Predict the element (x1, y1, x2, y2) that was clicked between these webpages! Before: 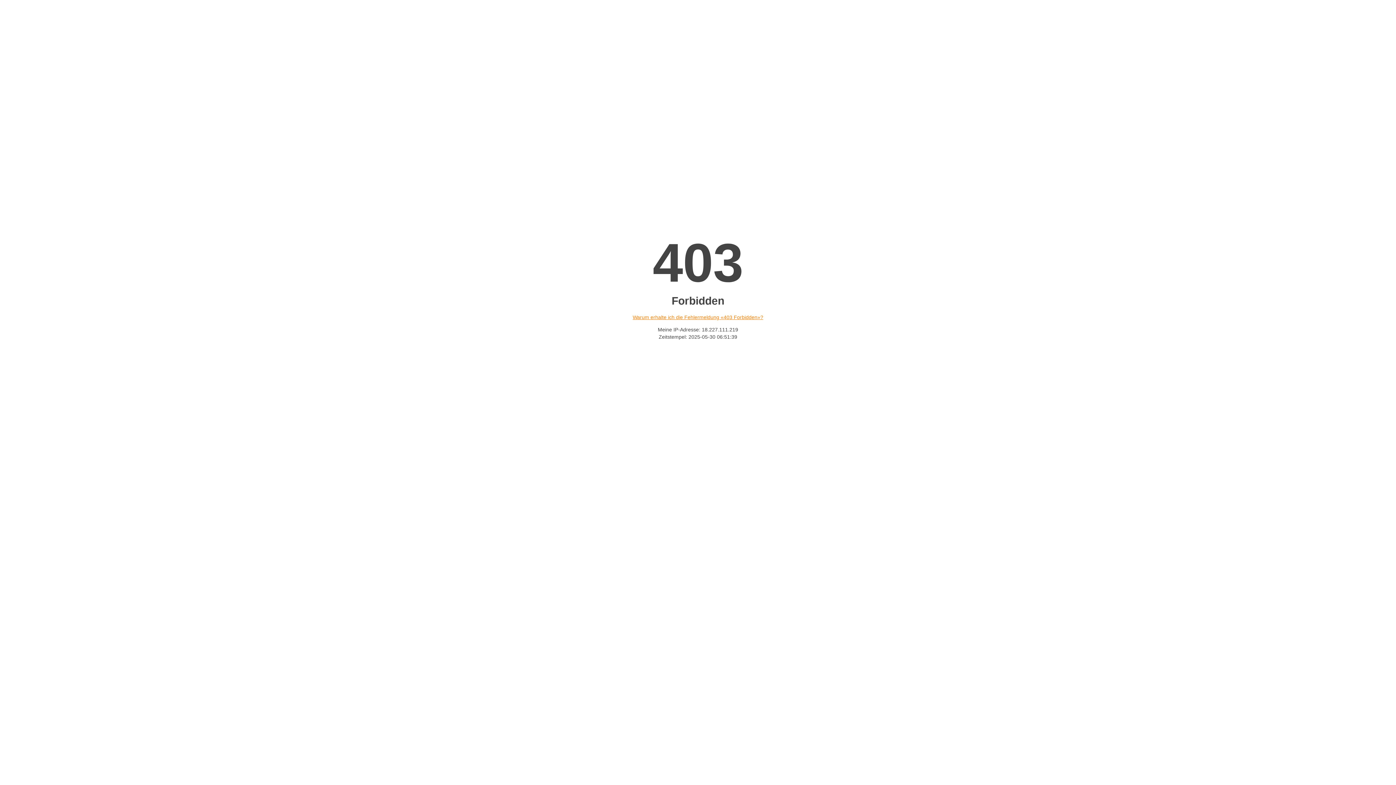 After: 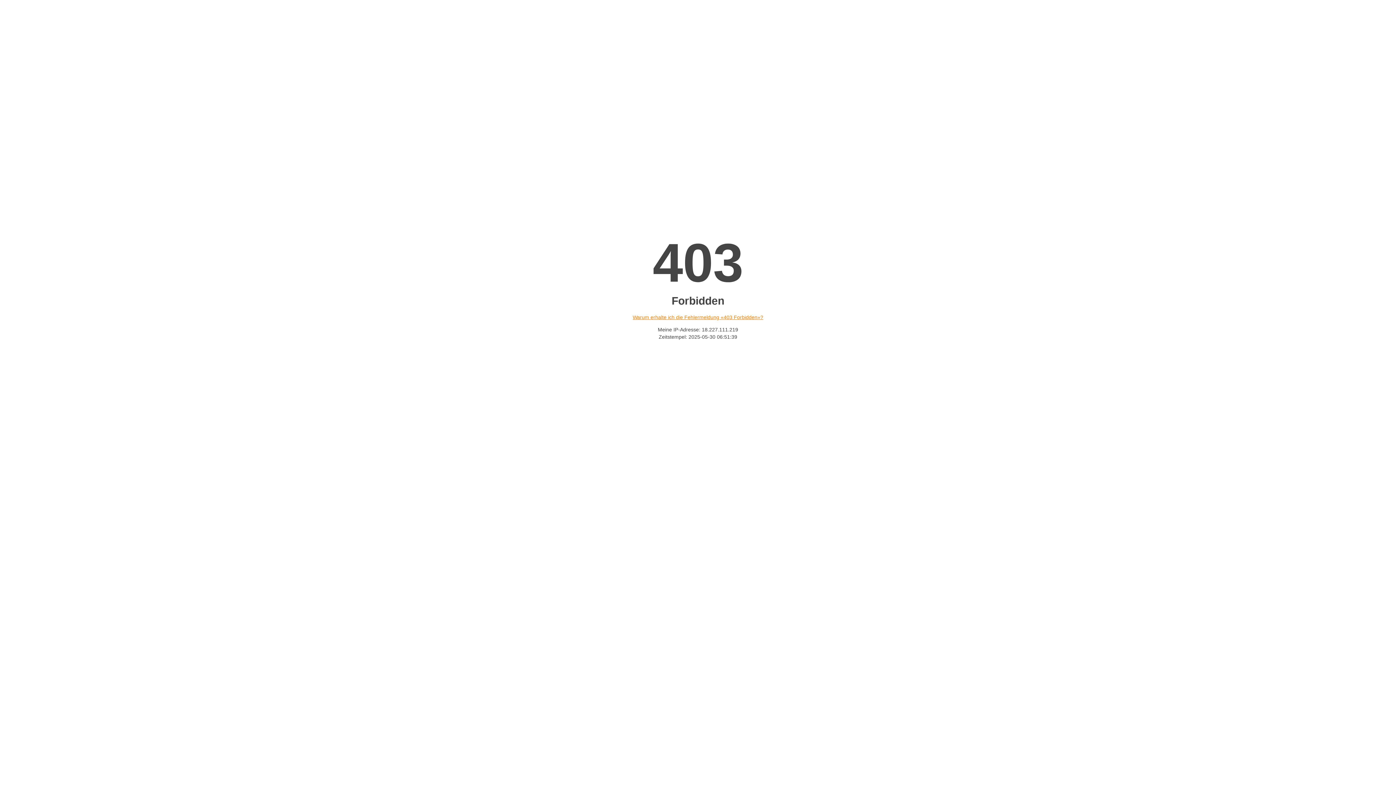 Action: bbox: (632, 314, 763, 320) label: Warum erhalte ich die Fehlermeldung «403 Forbidden»?